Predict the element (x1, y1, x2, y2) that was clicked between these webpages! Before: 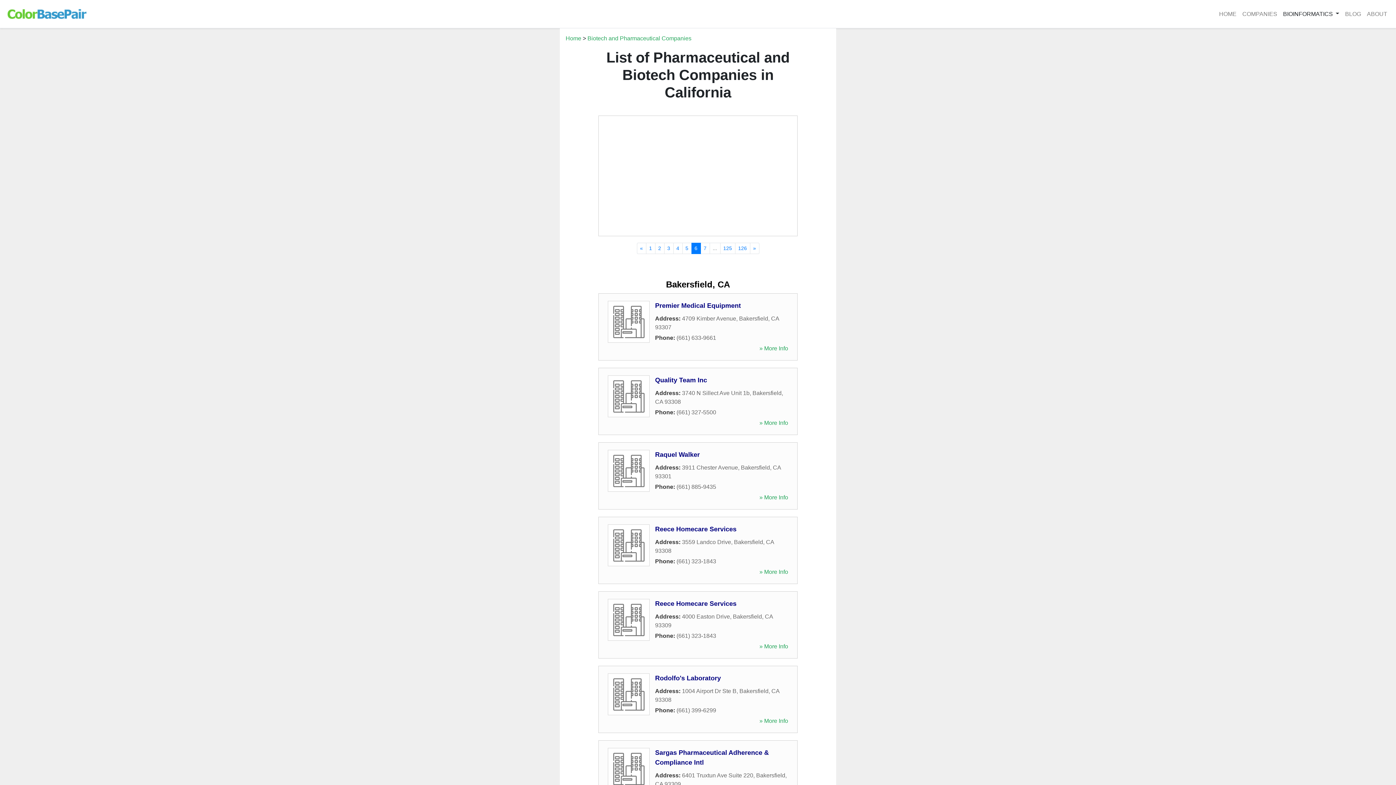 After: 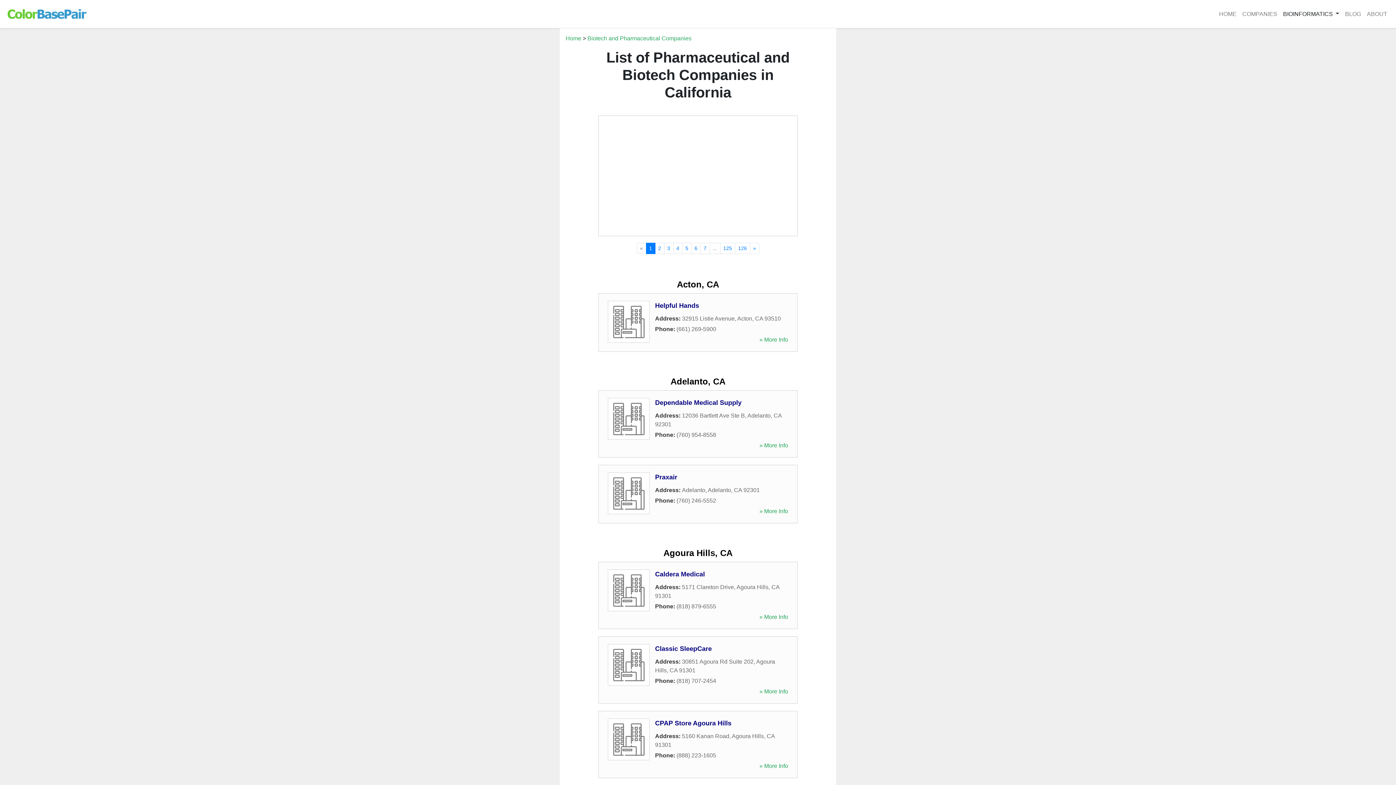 Action: bbox: (646, 242, 655, 254) label: 1